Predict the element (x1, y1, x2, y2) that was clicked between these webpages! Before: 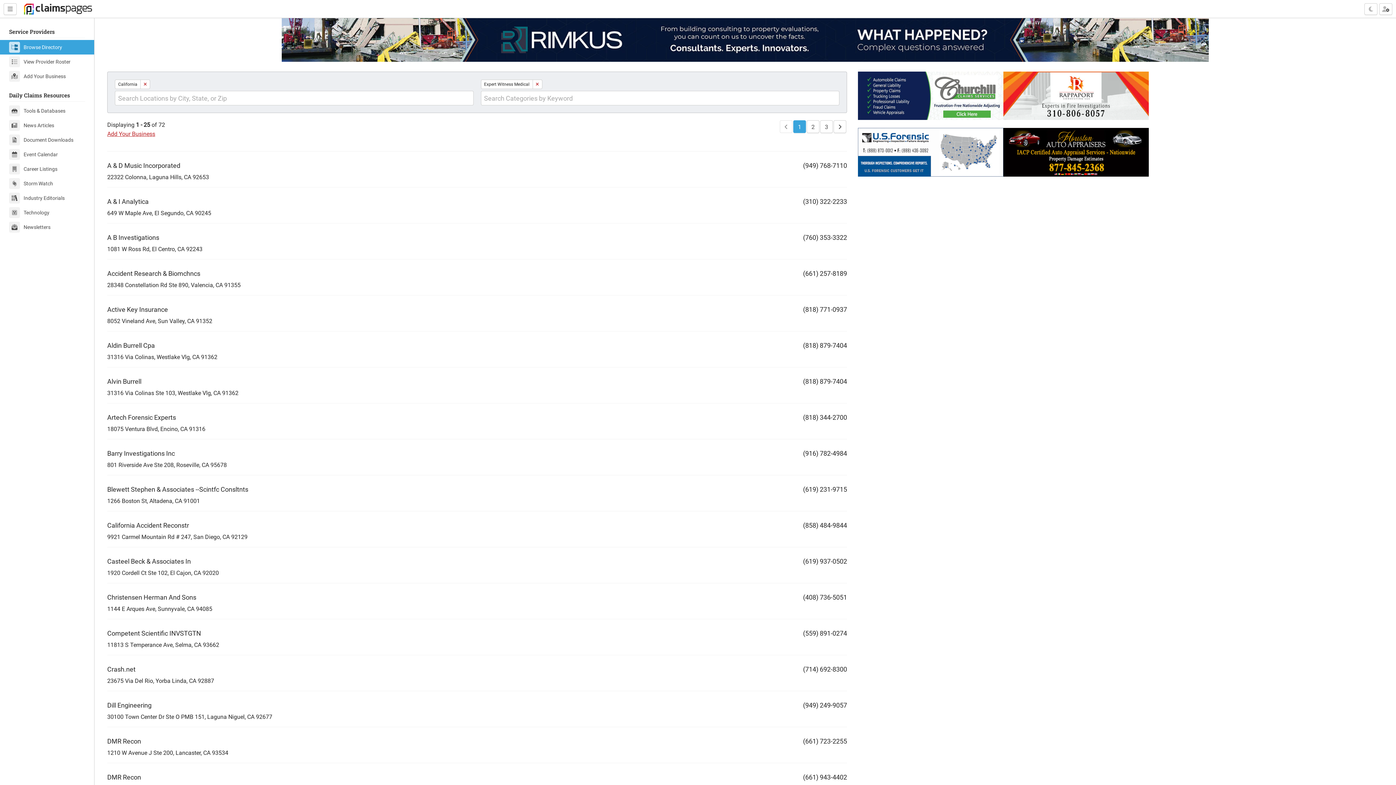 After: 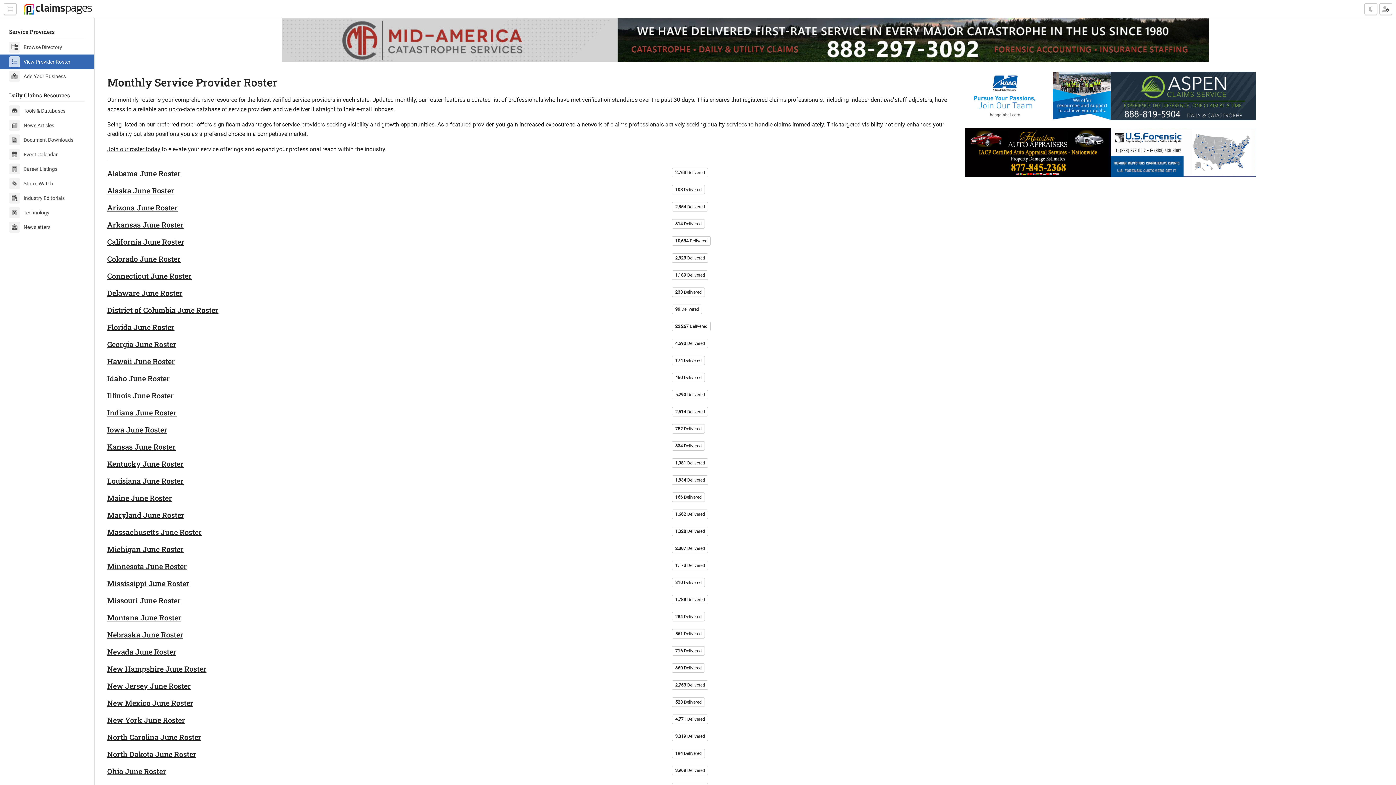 Action: bbox: (0, 54, 94, 69) label: View Provider Roster